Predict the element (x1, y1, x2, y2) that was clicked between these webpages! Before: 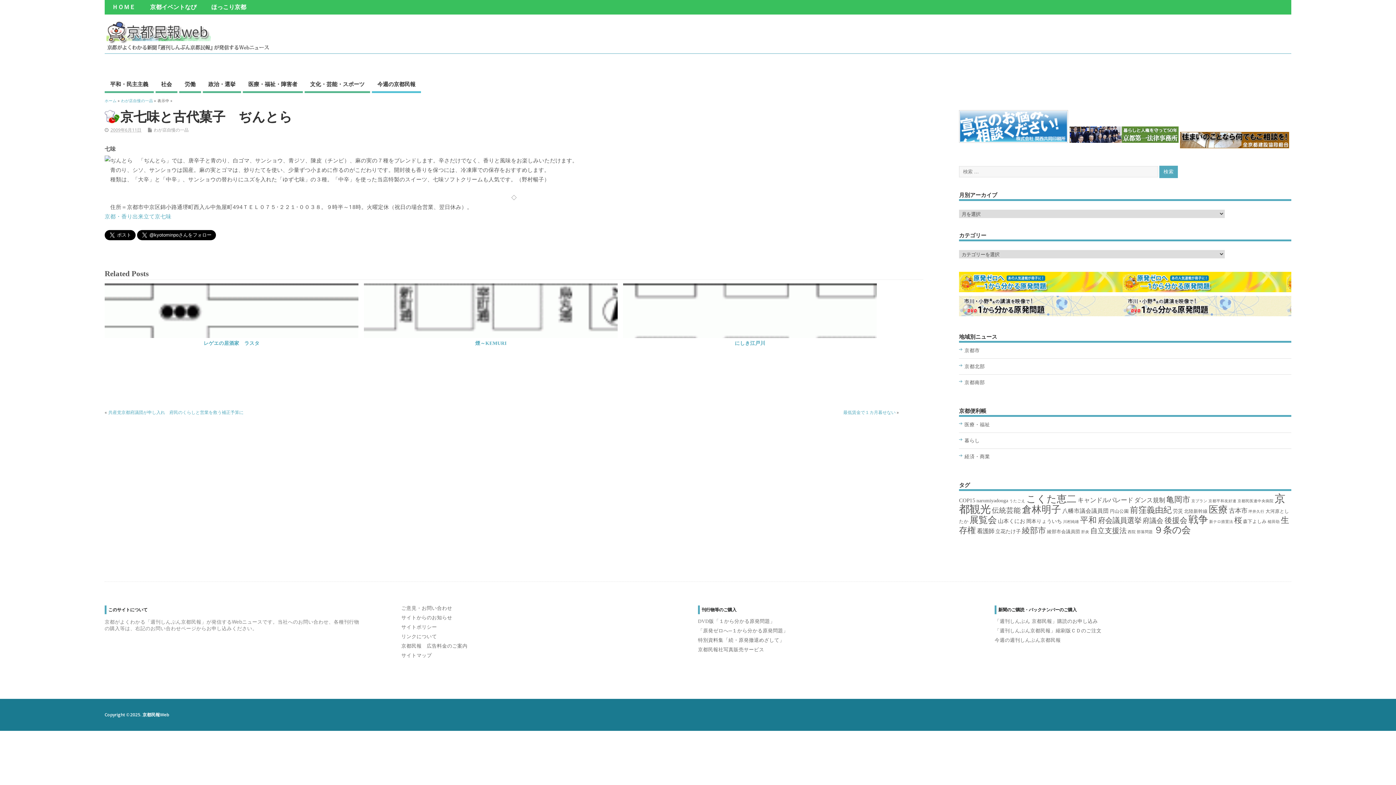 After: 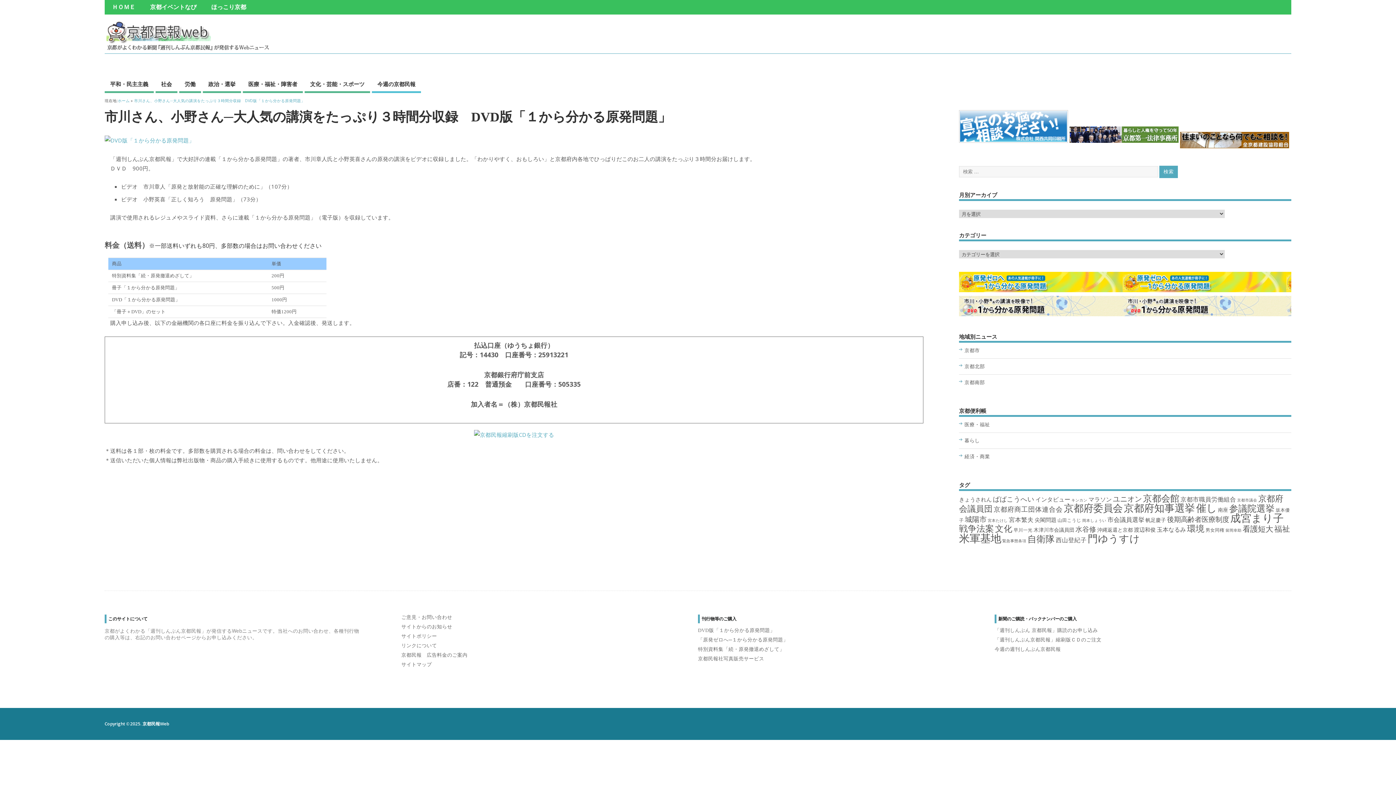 Action: bbox: (698, 618, 775, 624) label: DVD版「１から分かる原発問題」